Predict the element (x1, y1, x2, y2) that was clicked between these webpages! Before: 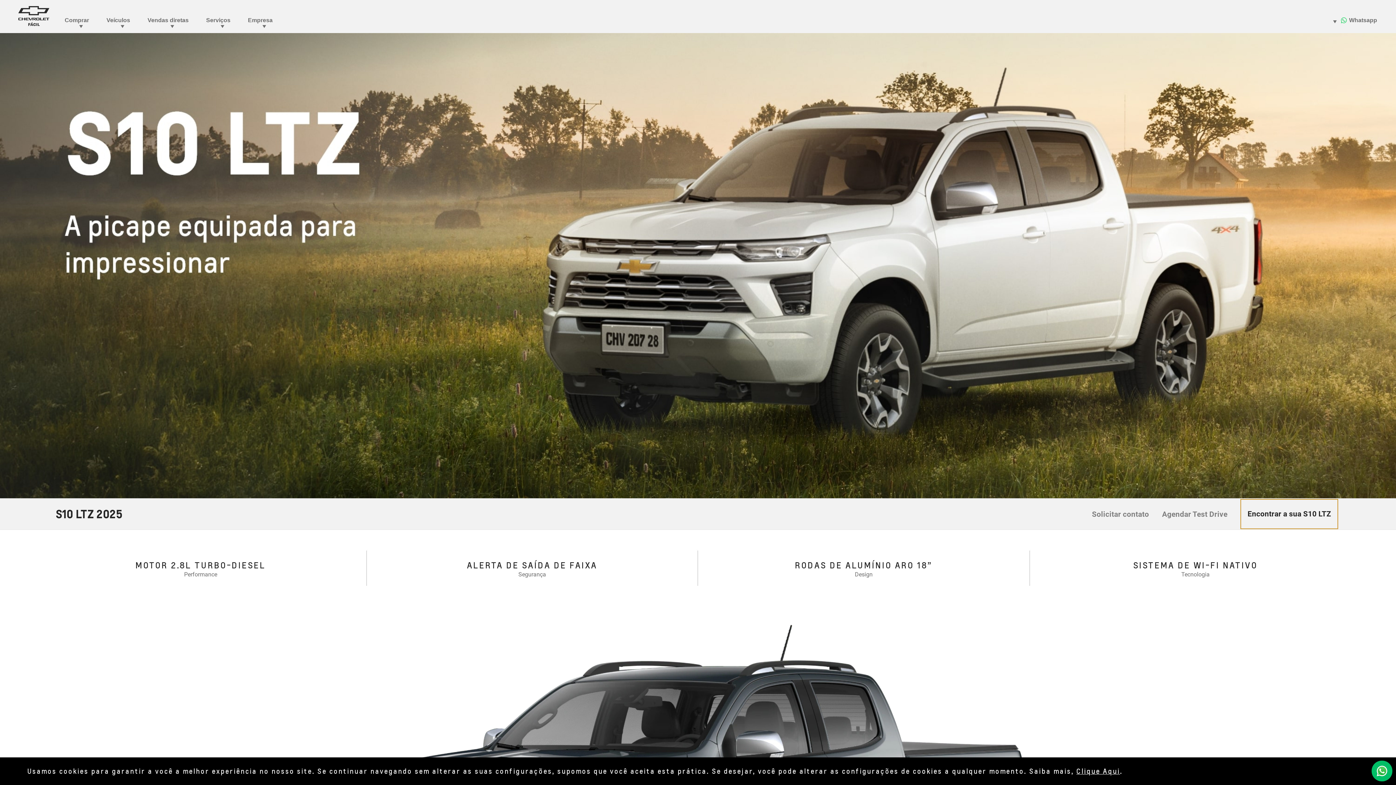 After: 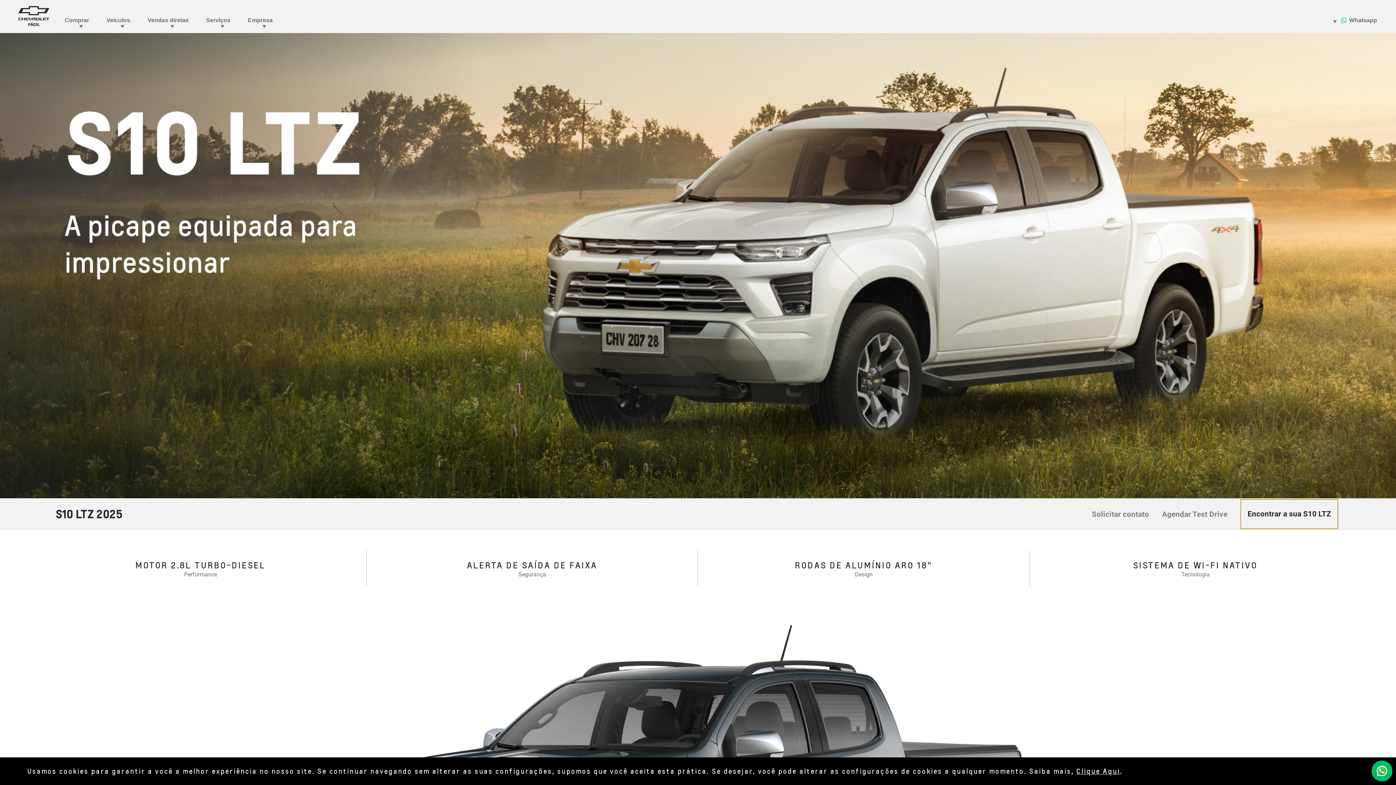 Action: label: S10 LTZ 2025 bbox: (44, 505, 161, 522)